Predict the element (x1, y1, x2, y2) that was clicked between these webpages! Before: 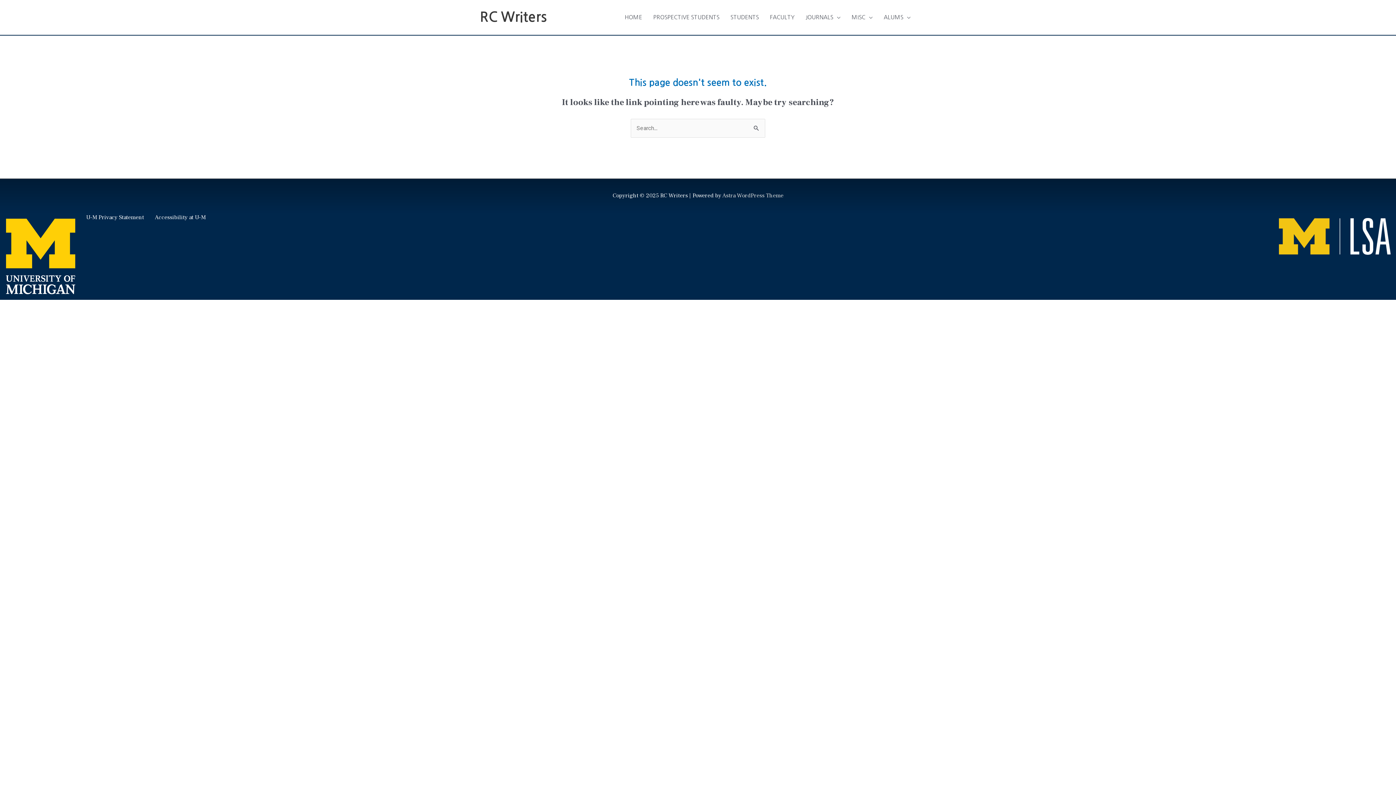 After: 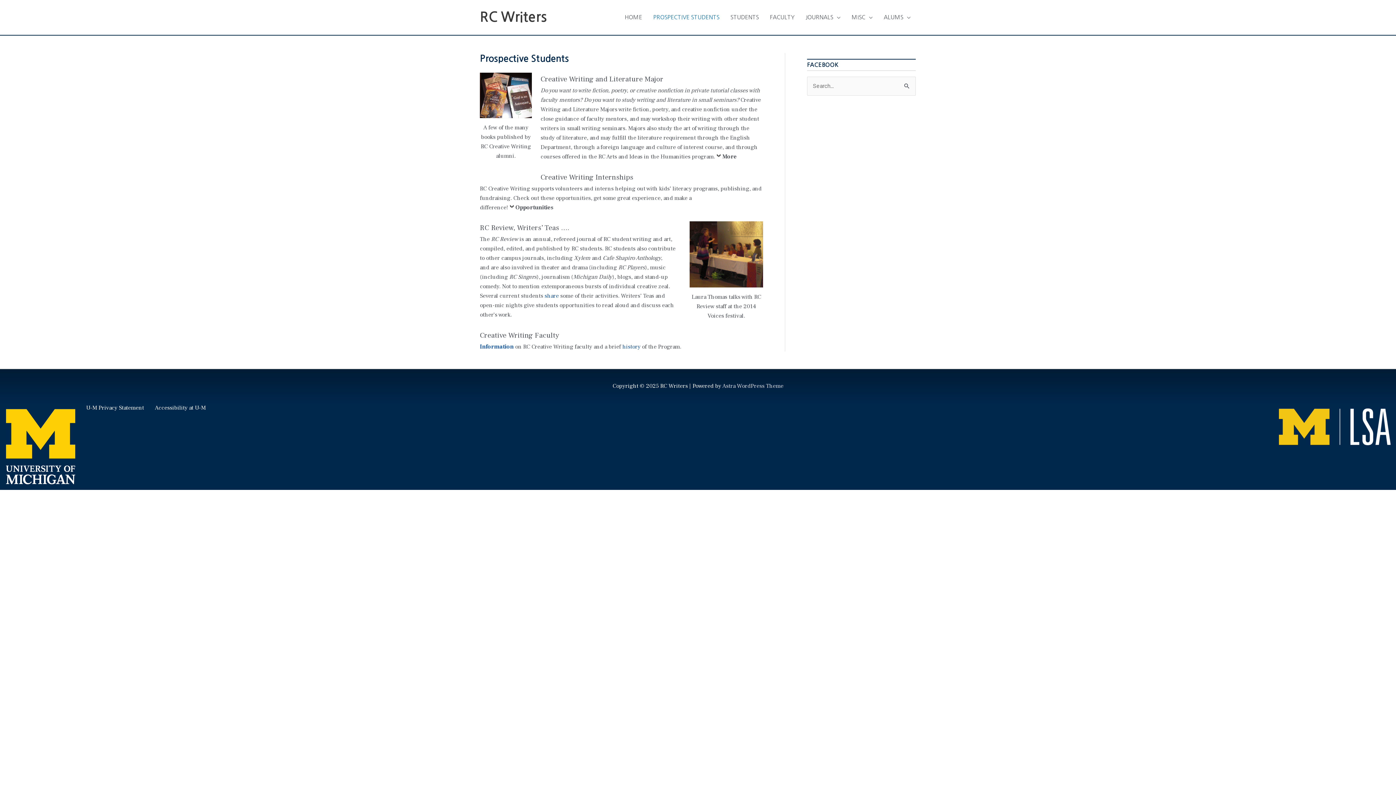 Action: bbox: (647, 6, 725, 28) label: PROSPECTIVE STUDENTS